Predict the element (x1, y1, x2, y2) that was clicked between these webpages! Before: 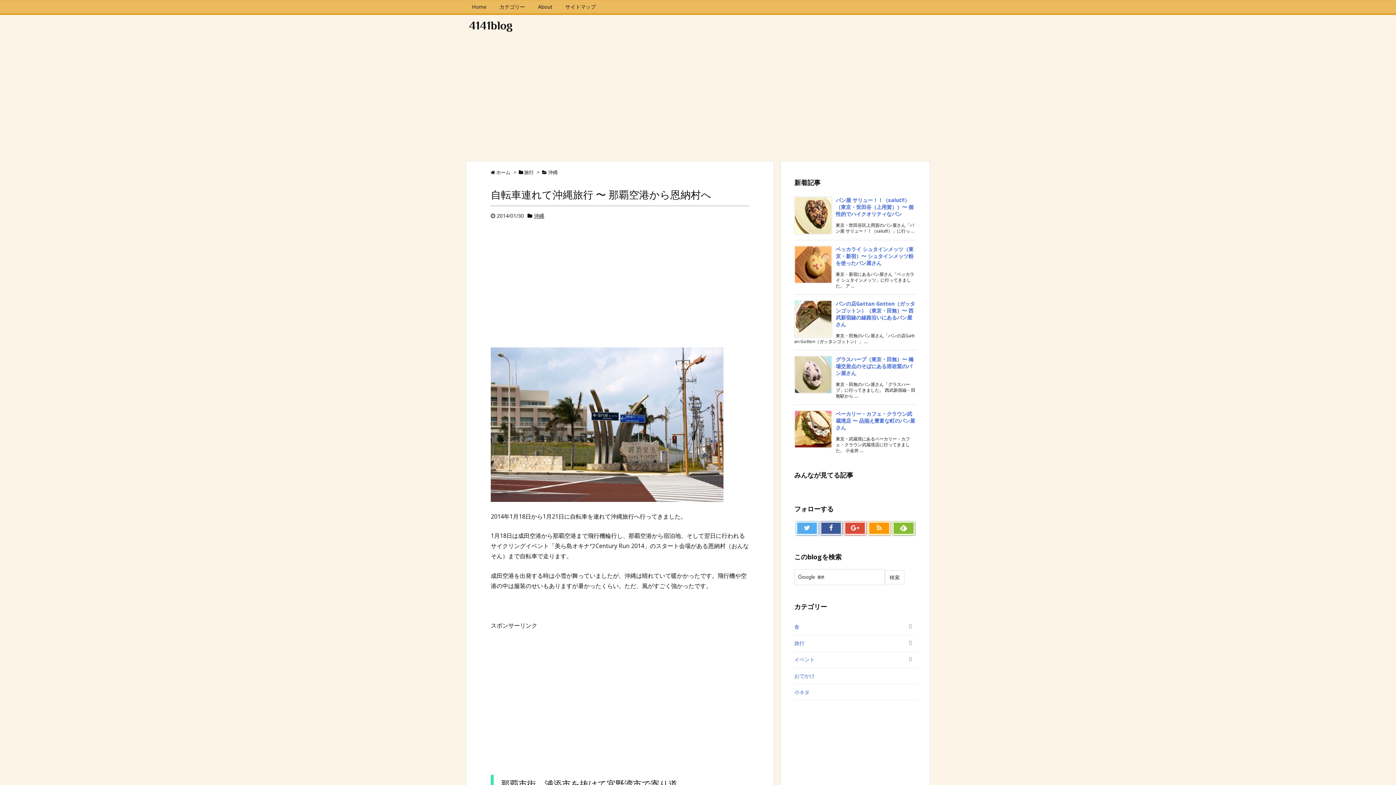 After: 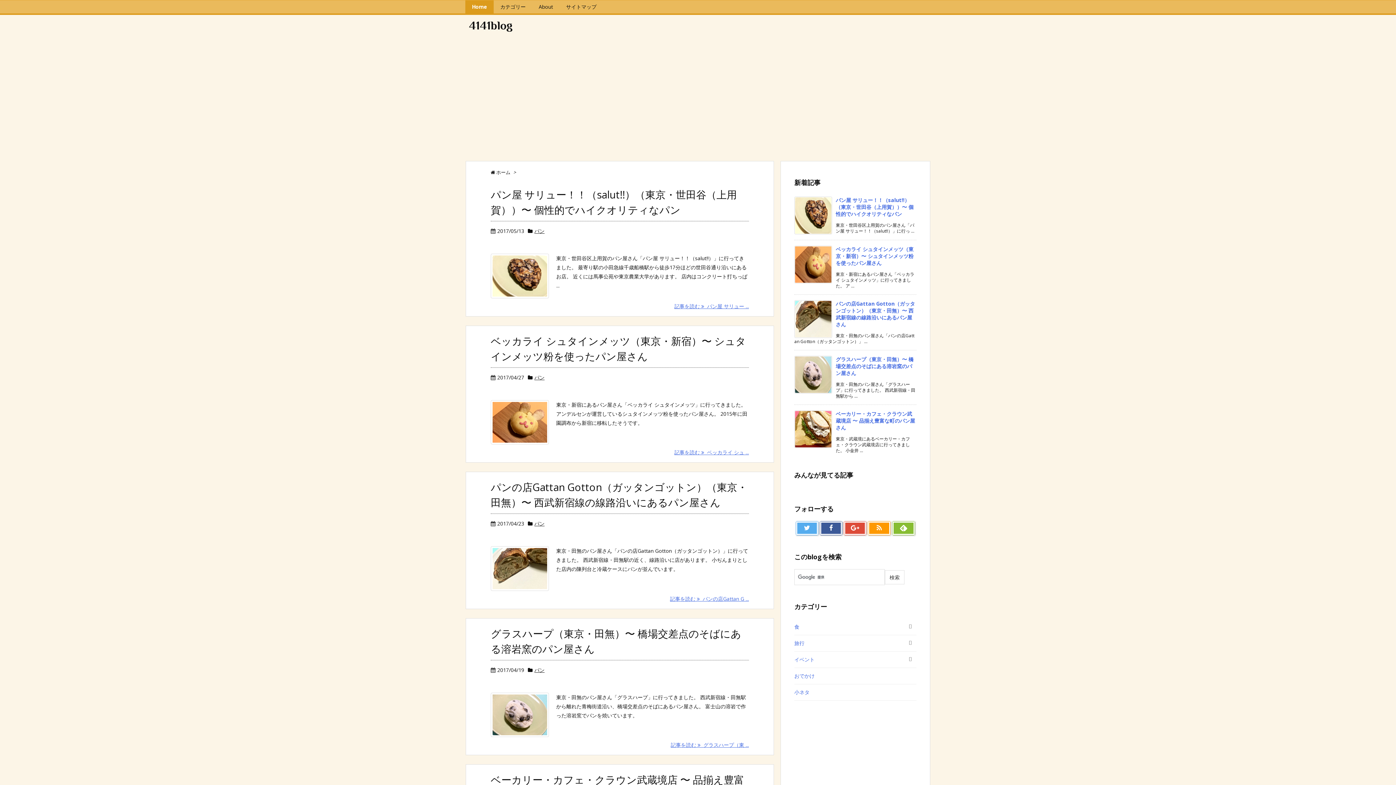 Action: bbox: (496, 169, 510, 175) label: ホーム